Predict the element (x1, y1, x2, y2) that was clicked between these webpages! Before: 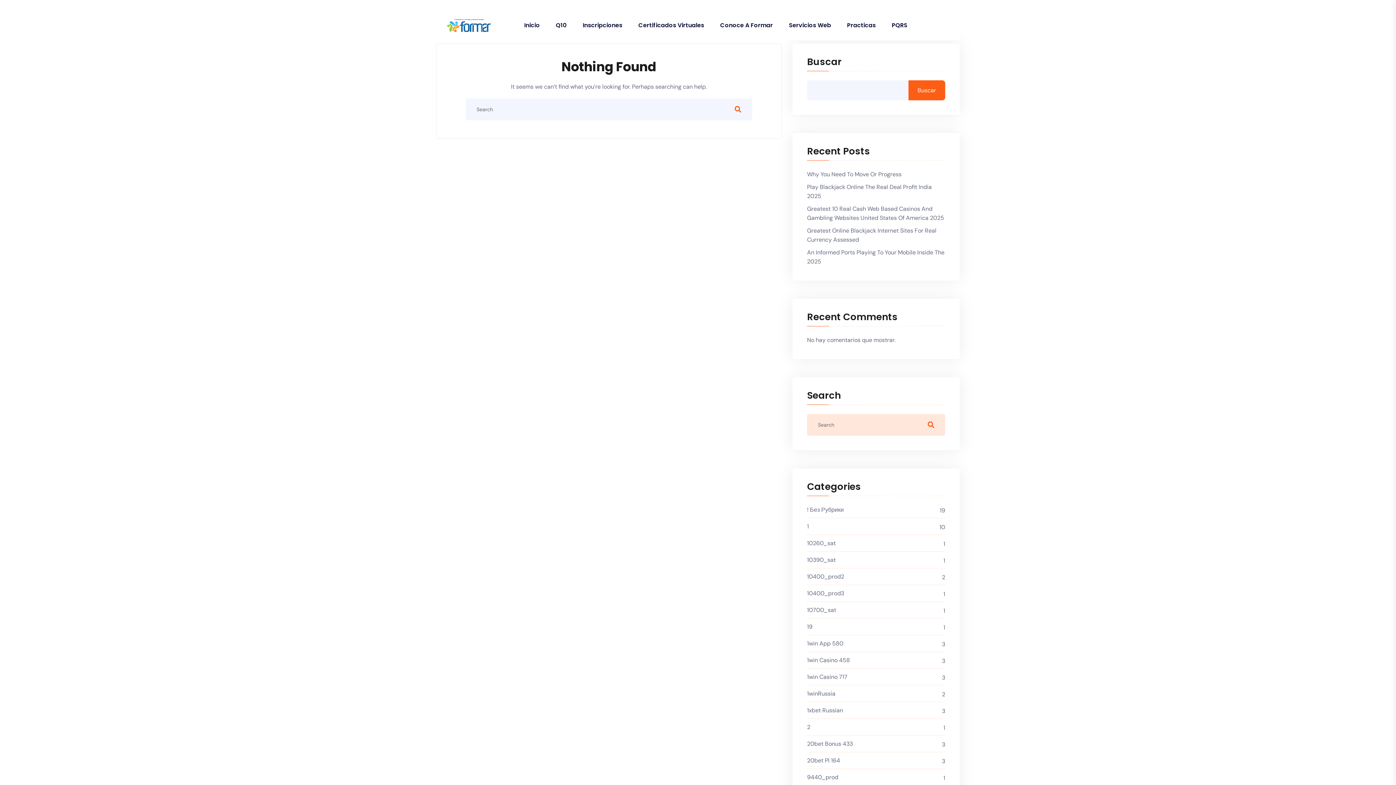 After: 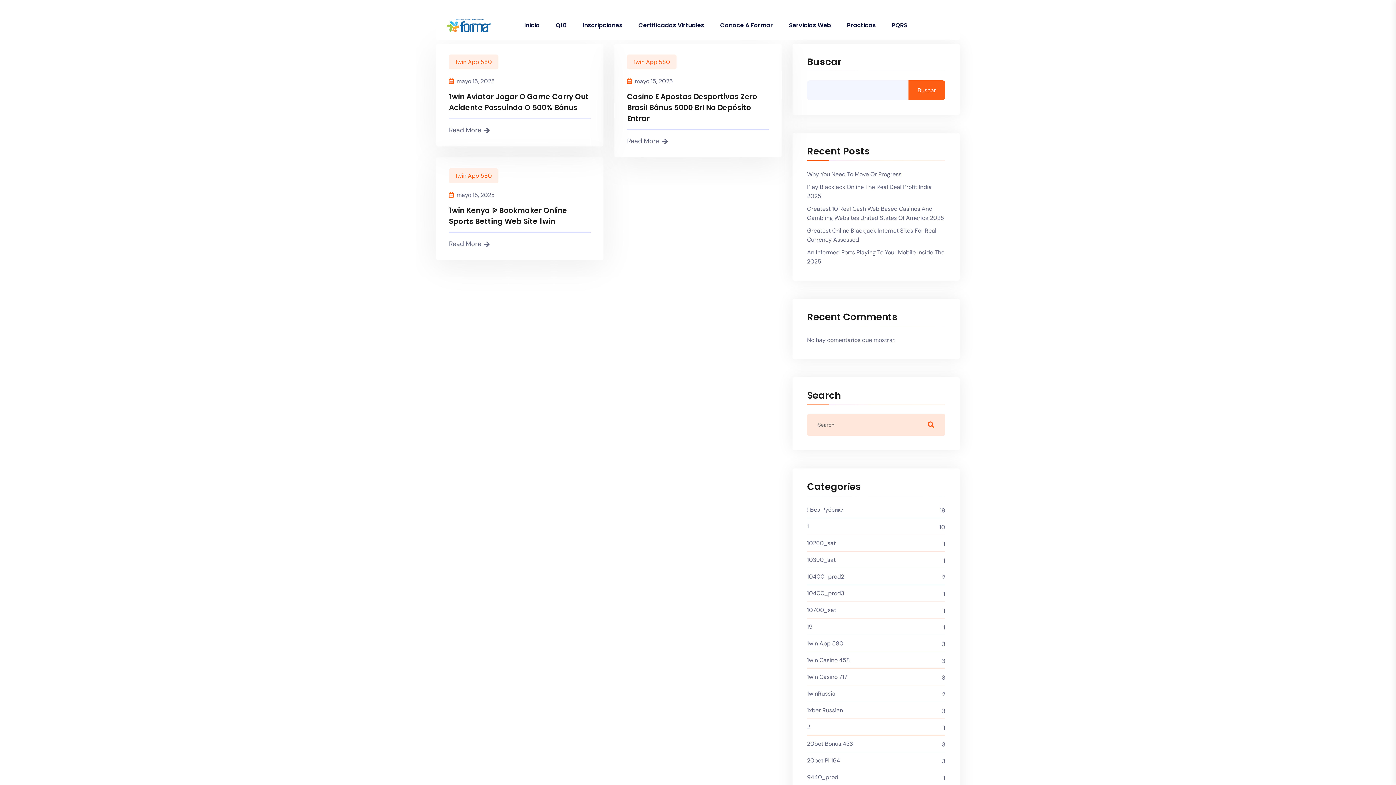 Action: label: 1win App 580 bbox: (807, 639, 945, 648)